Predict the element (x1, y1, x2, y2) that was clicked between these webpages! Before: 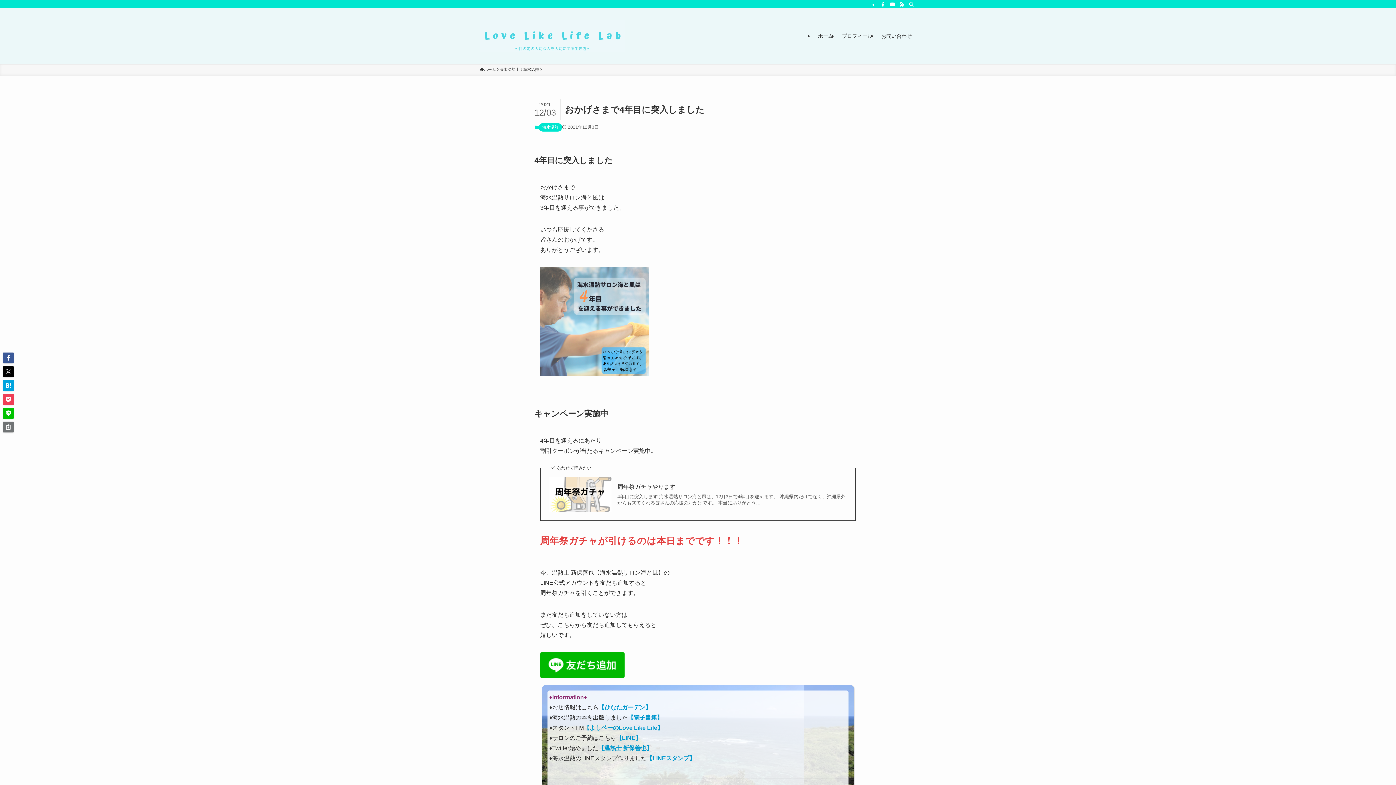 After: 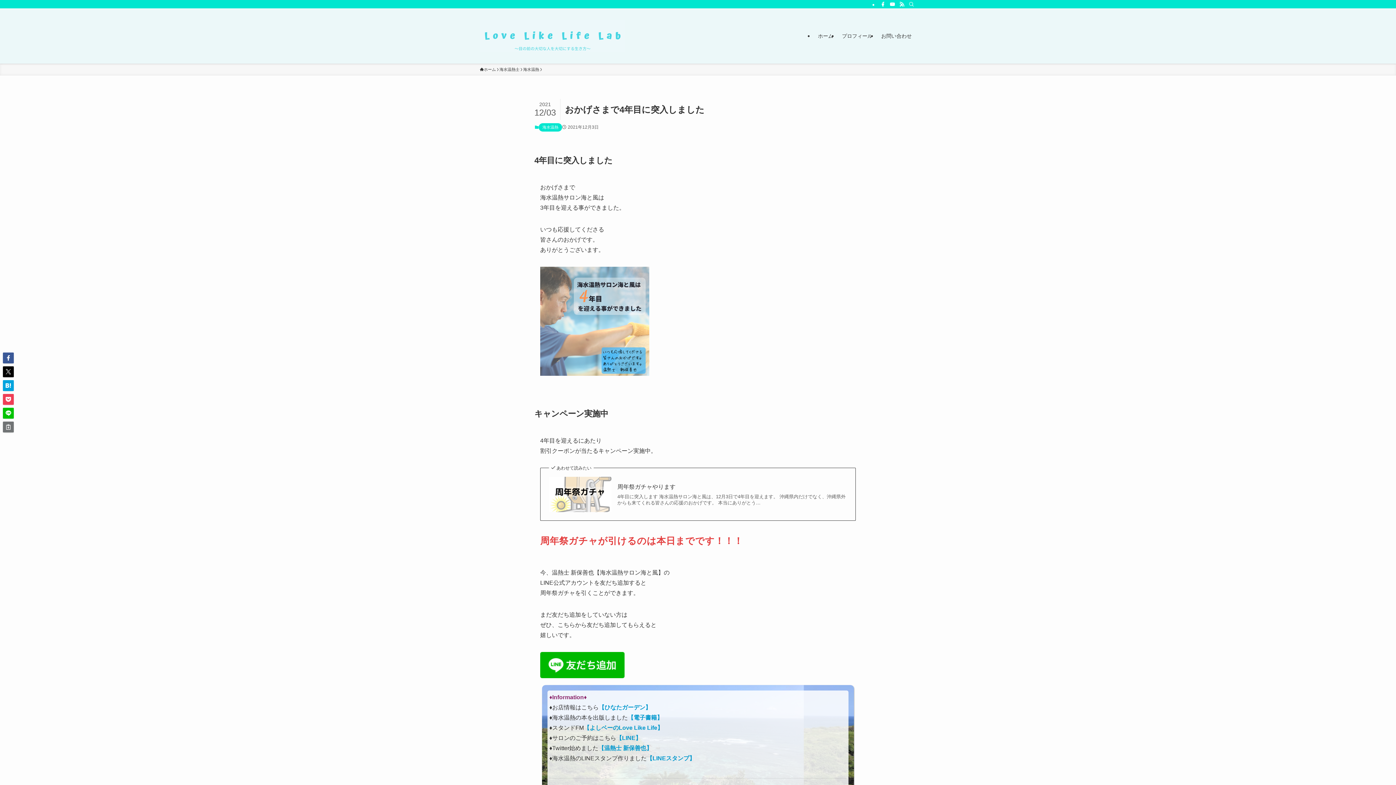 Action: bbox: (598, 704, 651, 710) label: 【ひなたガーデン】